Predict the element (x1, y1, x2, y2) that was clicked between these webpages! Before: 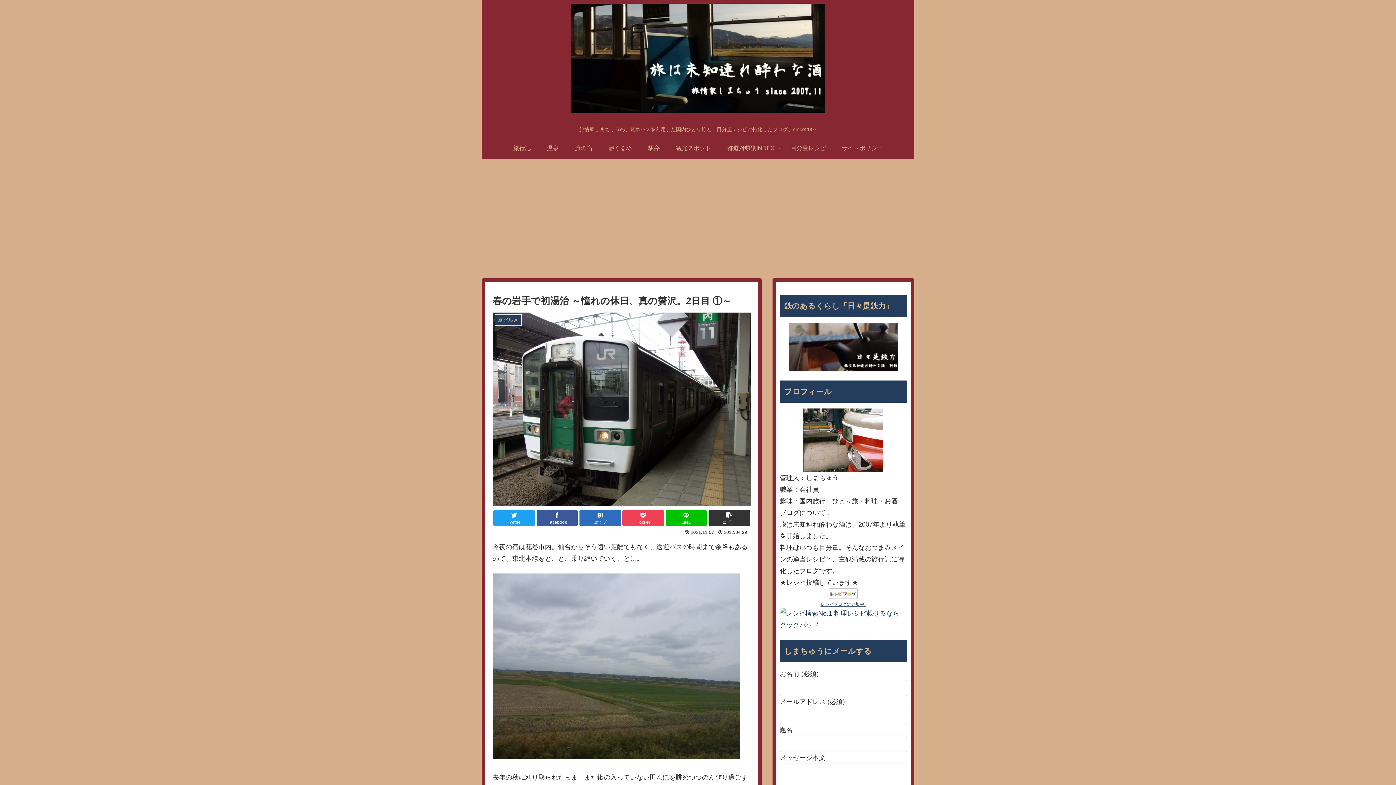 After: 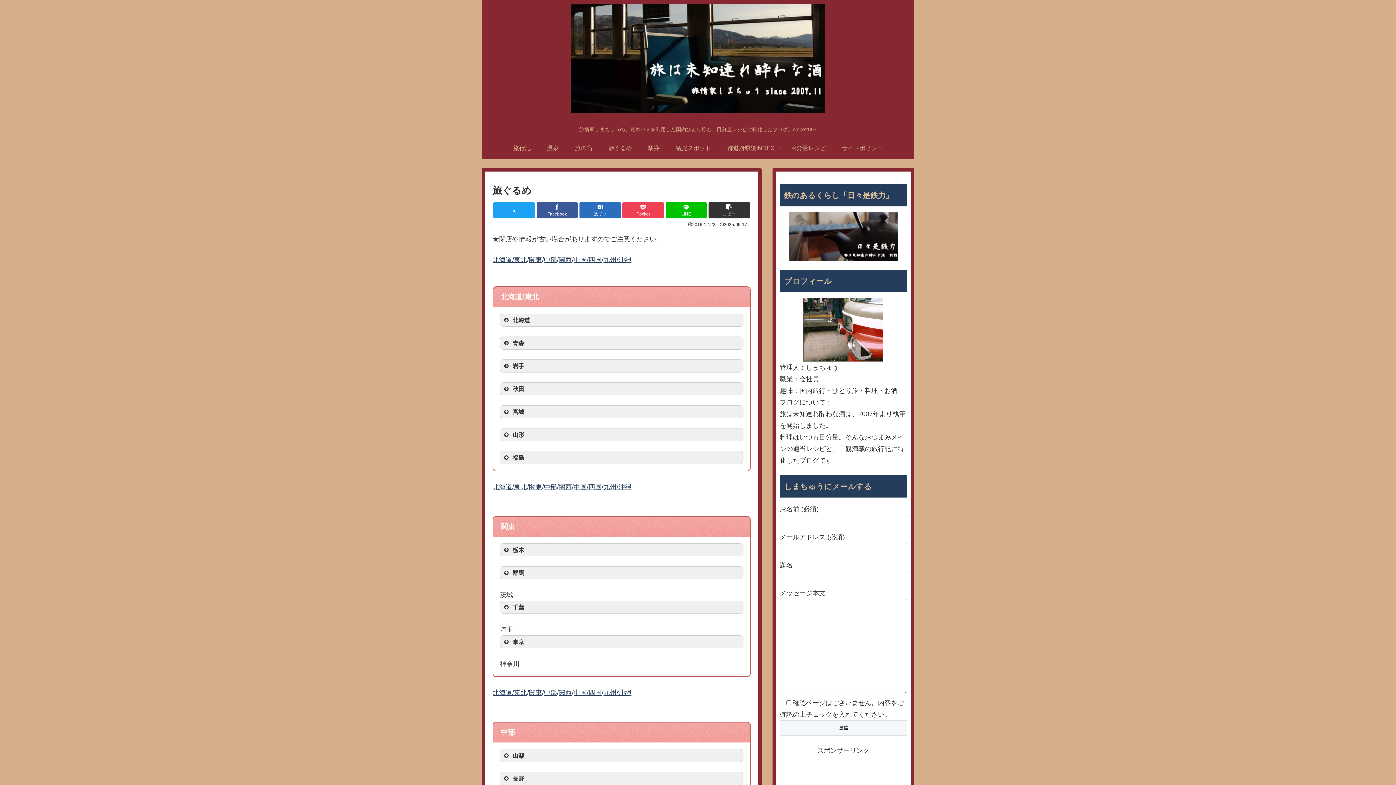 Action: bbox: (600, 137, 640, 159) label: 旅ぐるめ